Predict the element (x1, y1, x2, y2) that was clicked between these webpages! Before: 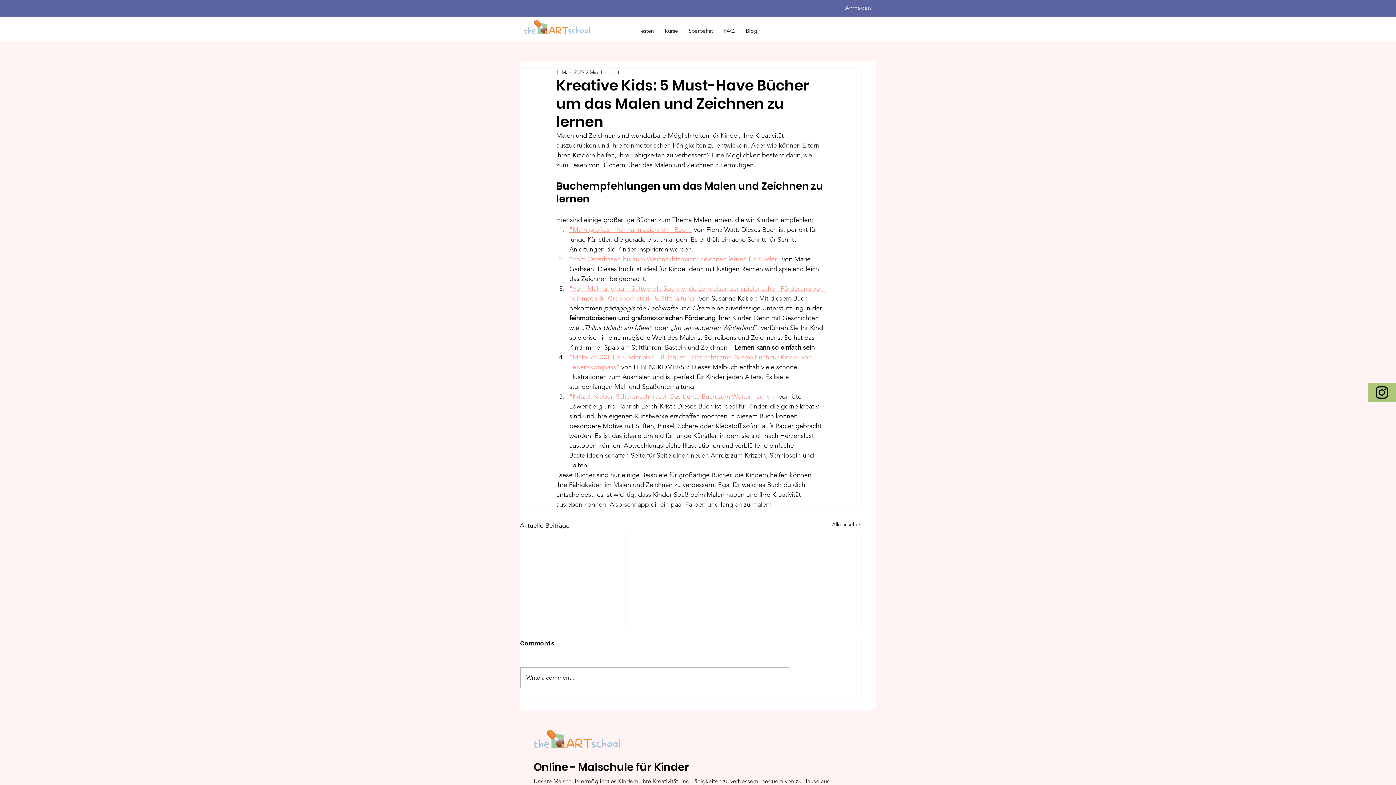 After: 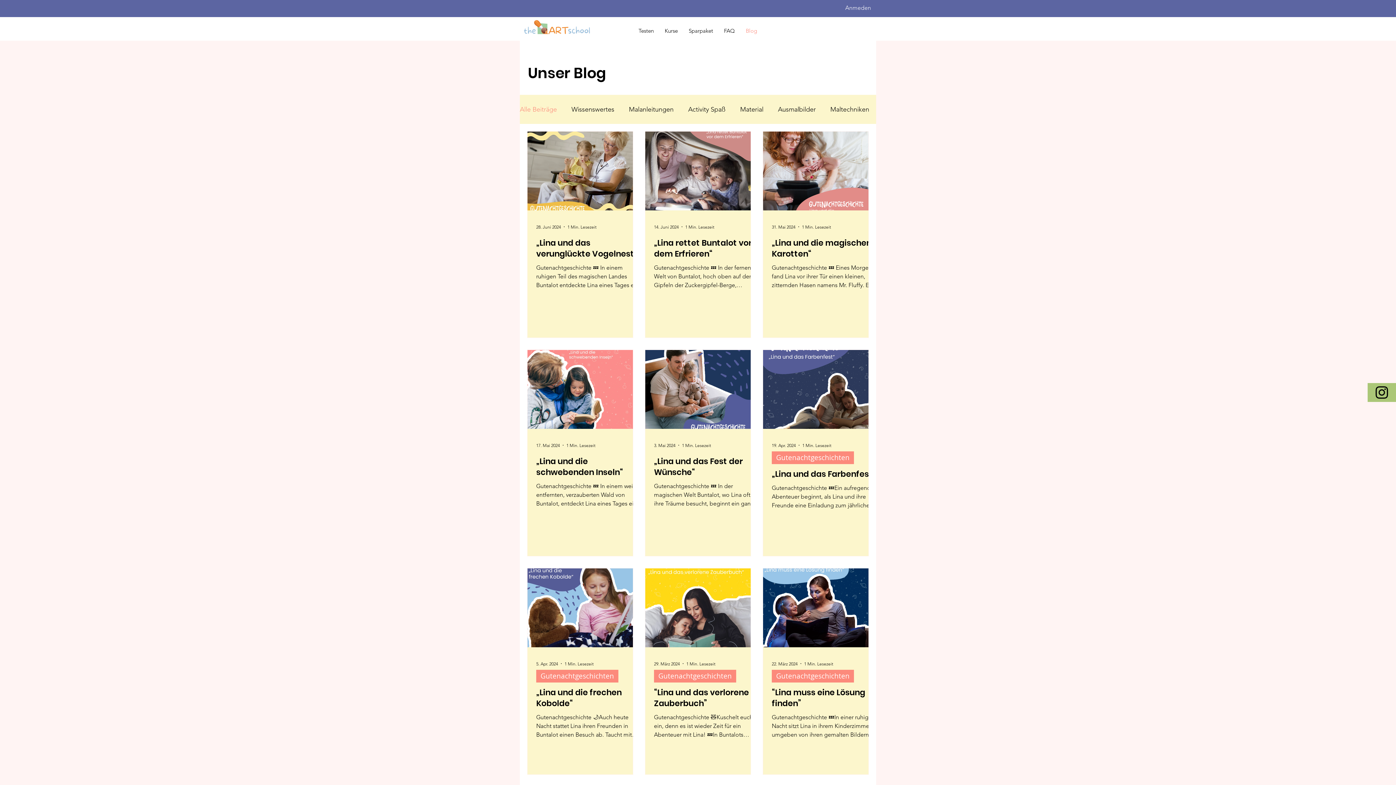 Action: label: Alle ansehen bbox: (832, 521, 861, 530)